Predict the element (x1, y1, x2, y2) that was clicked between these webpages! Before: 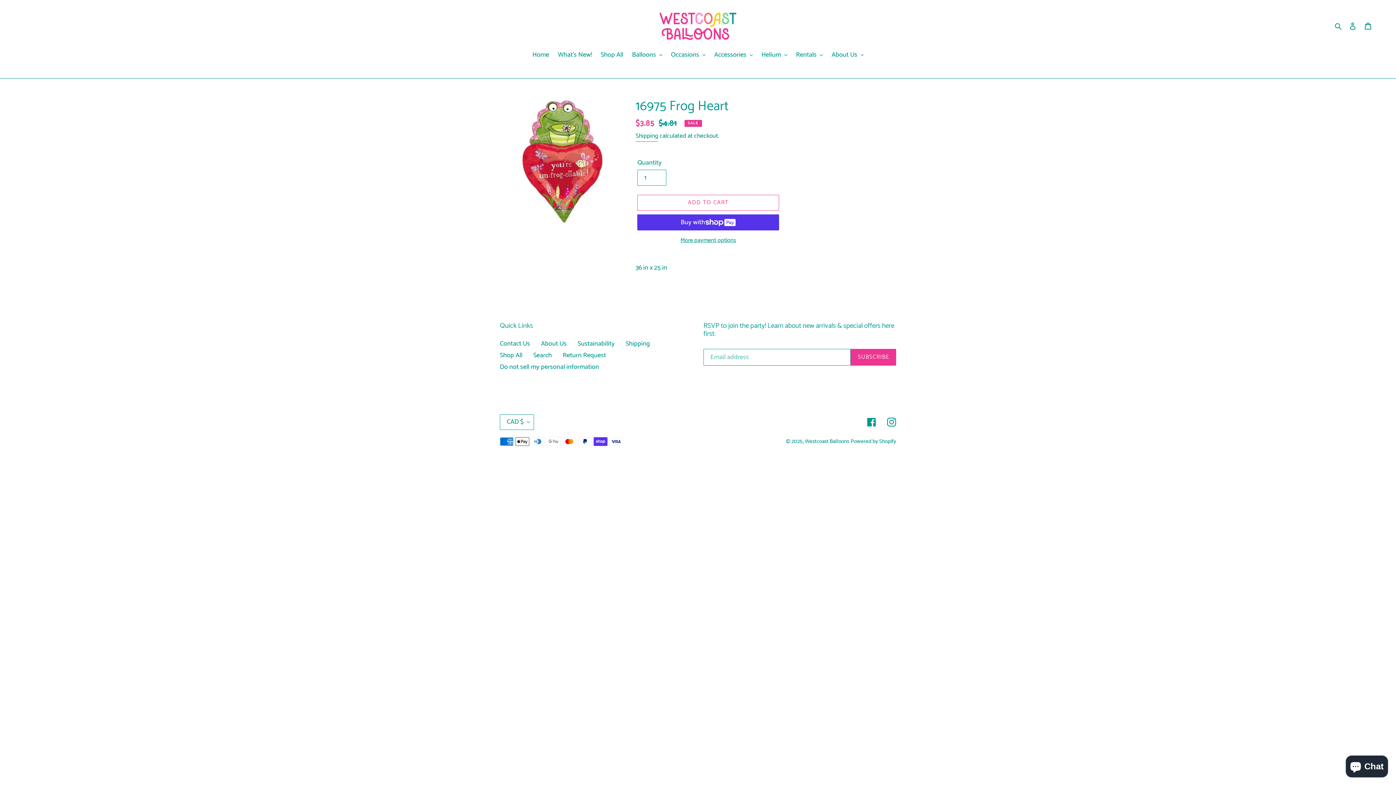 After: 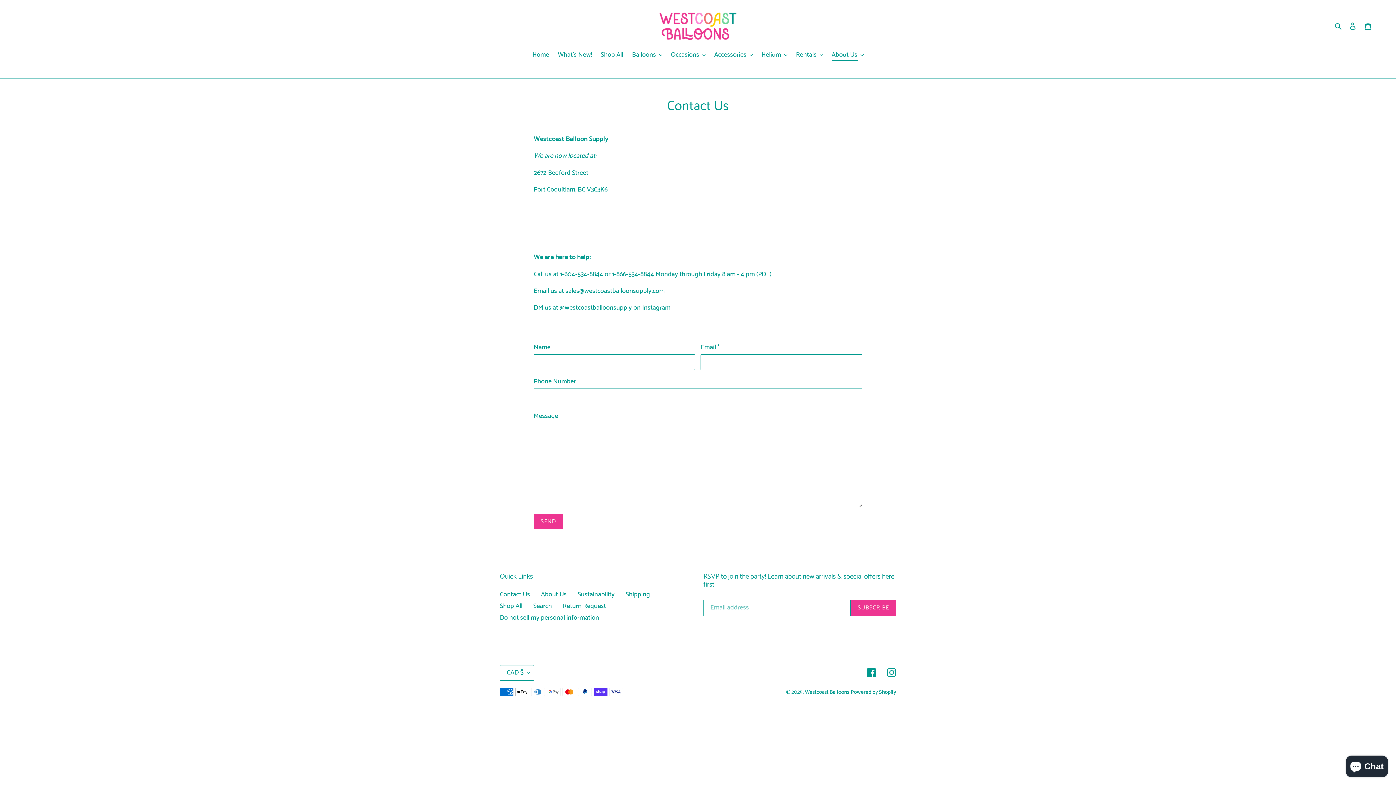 Action: label: Contact Us bbox: (500, 338, 530, 349)